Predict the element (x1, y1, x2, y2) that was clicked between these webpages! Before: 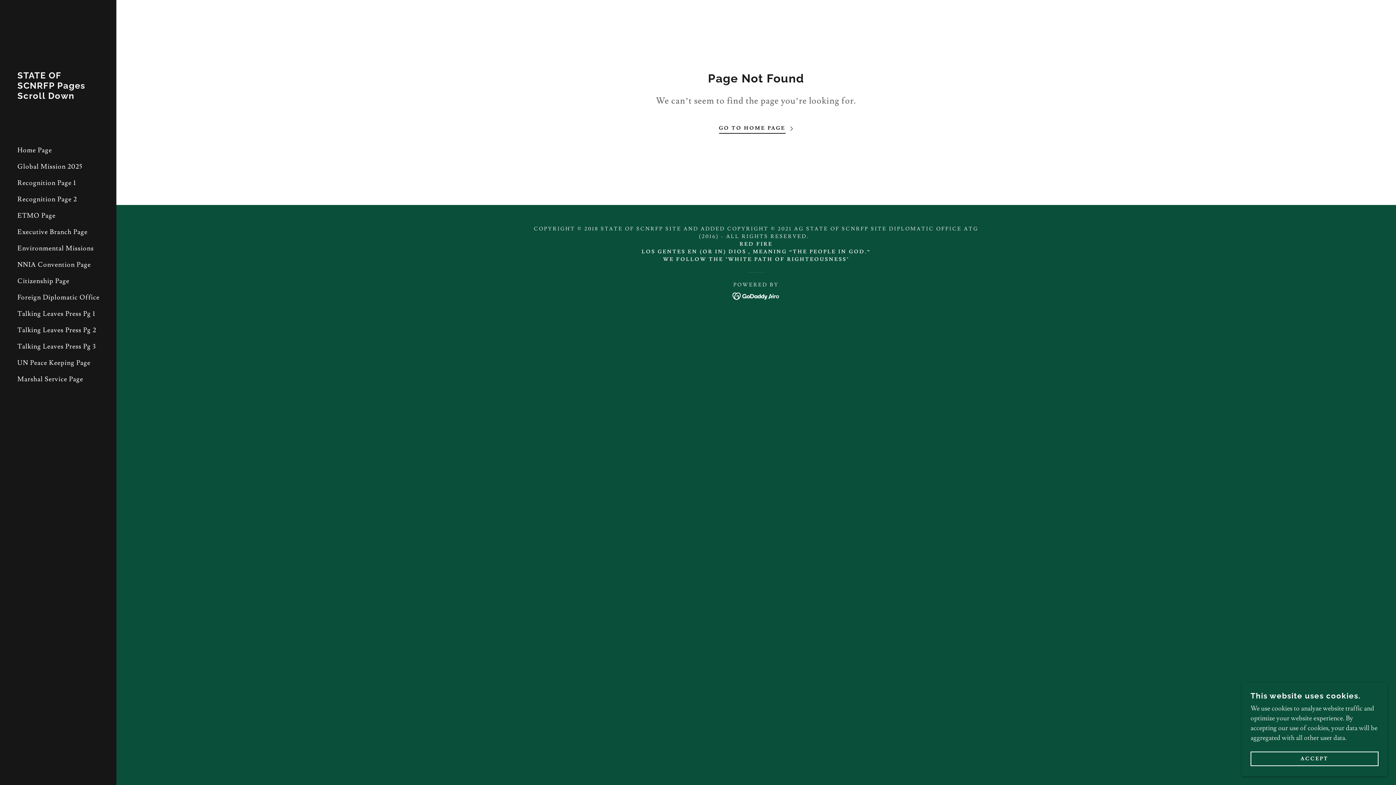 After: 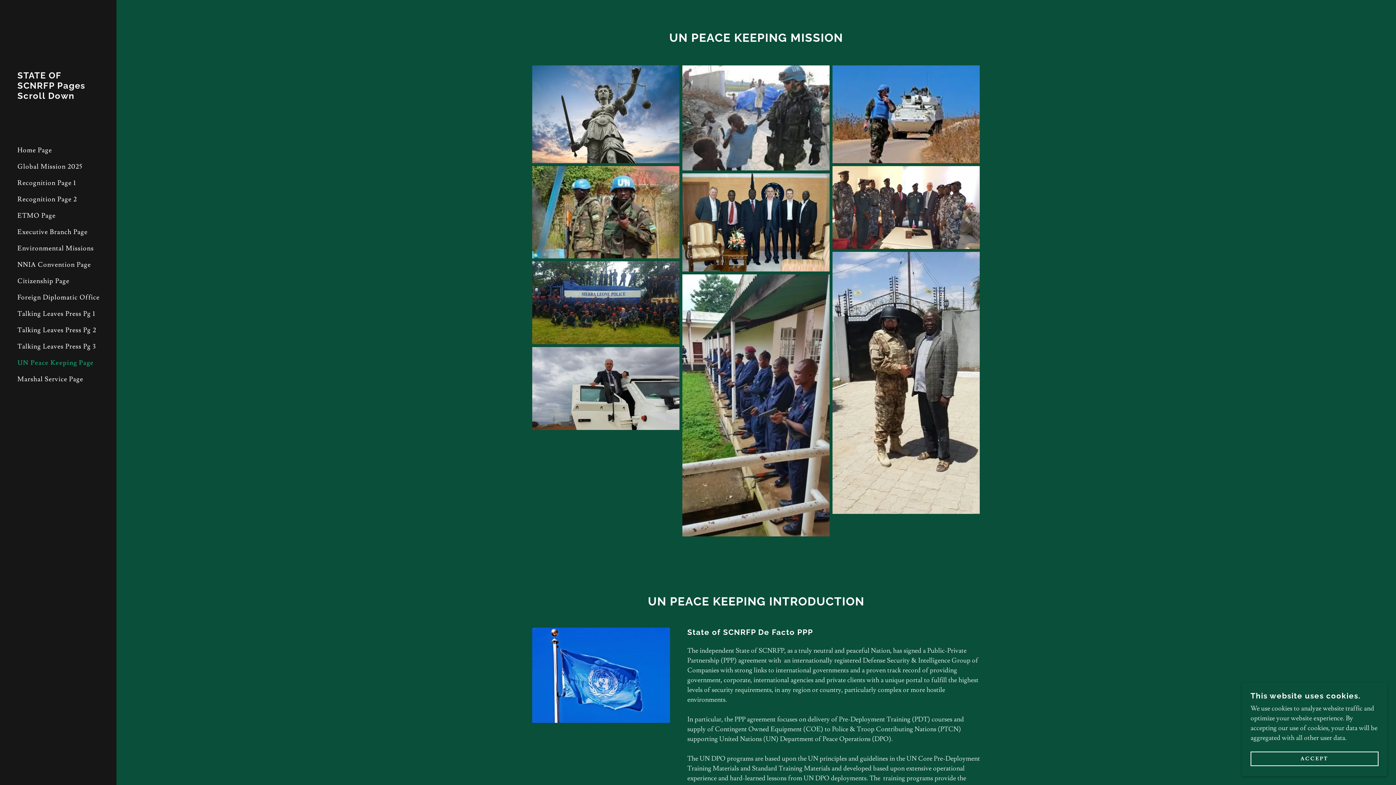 Action: label: UN Peace Keeping Page bbox: (17, 358, 90, 367)